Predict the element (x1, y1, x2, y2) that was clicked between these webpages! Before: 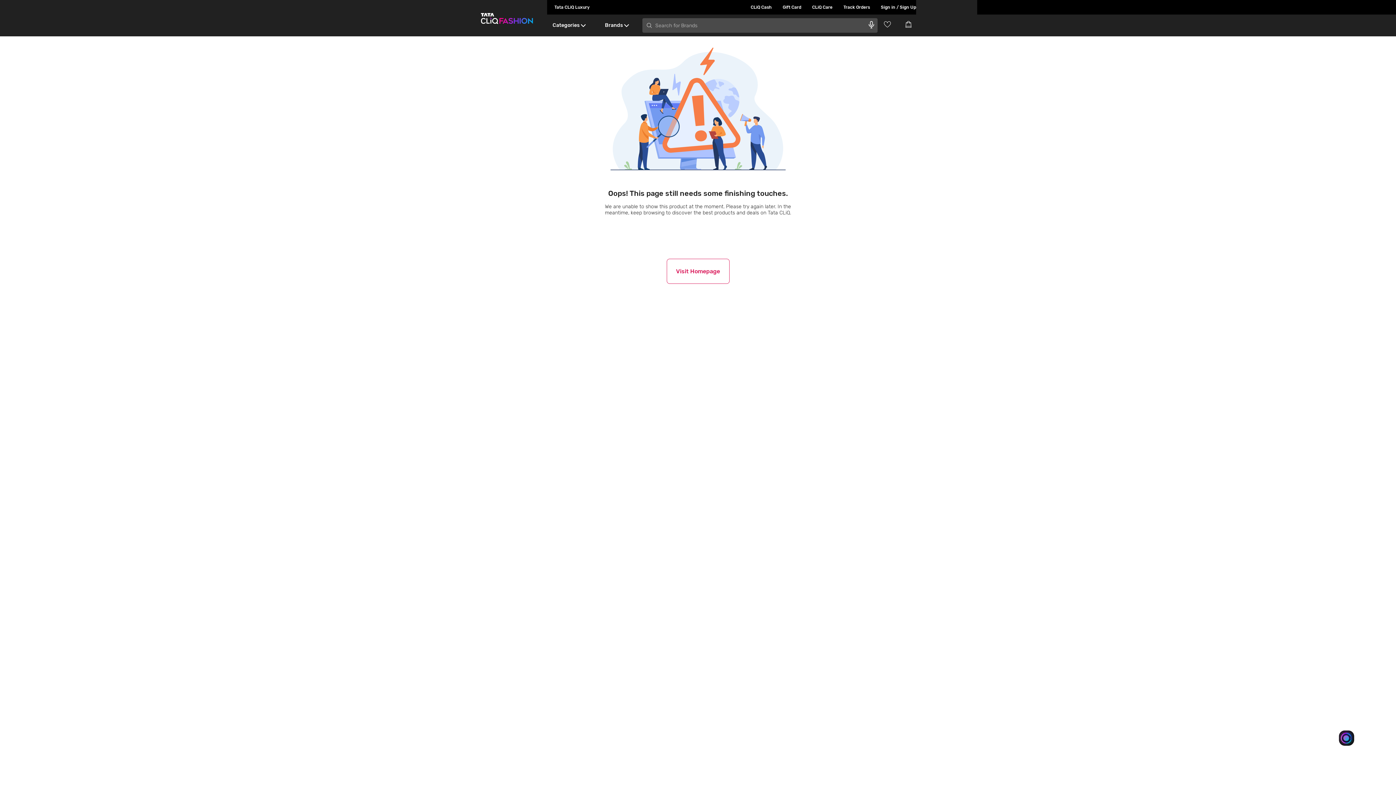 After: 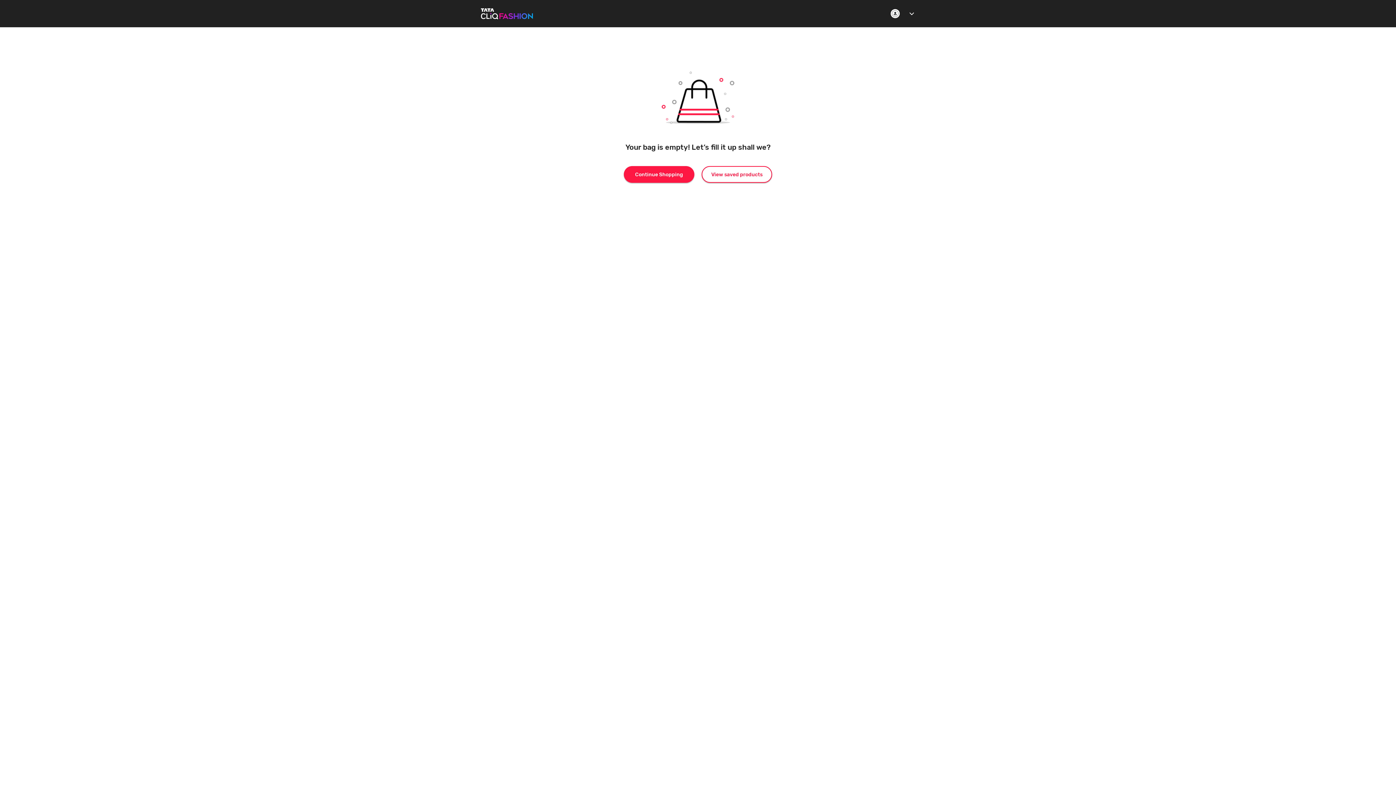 Action: bbox: (905, 20, 916, 28) label: Go to Cart}